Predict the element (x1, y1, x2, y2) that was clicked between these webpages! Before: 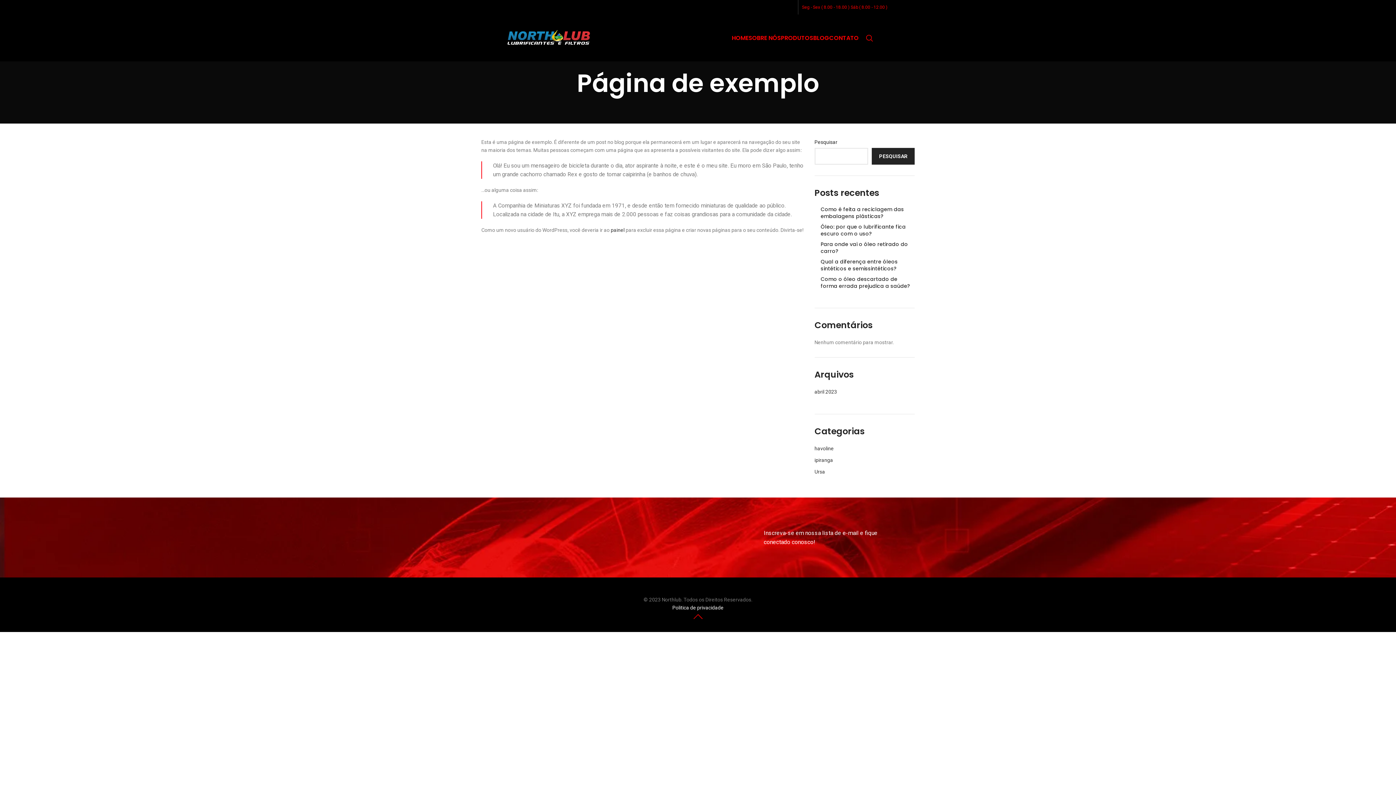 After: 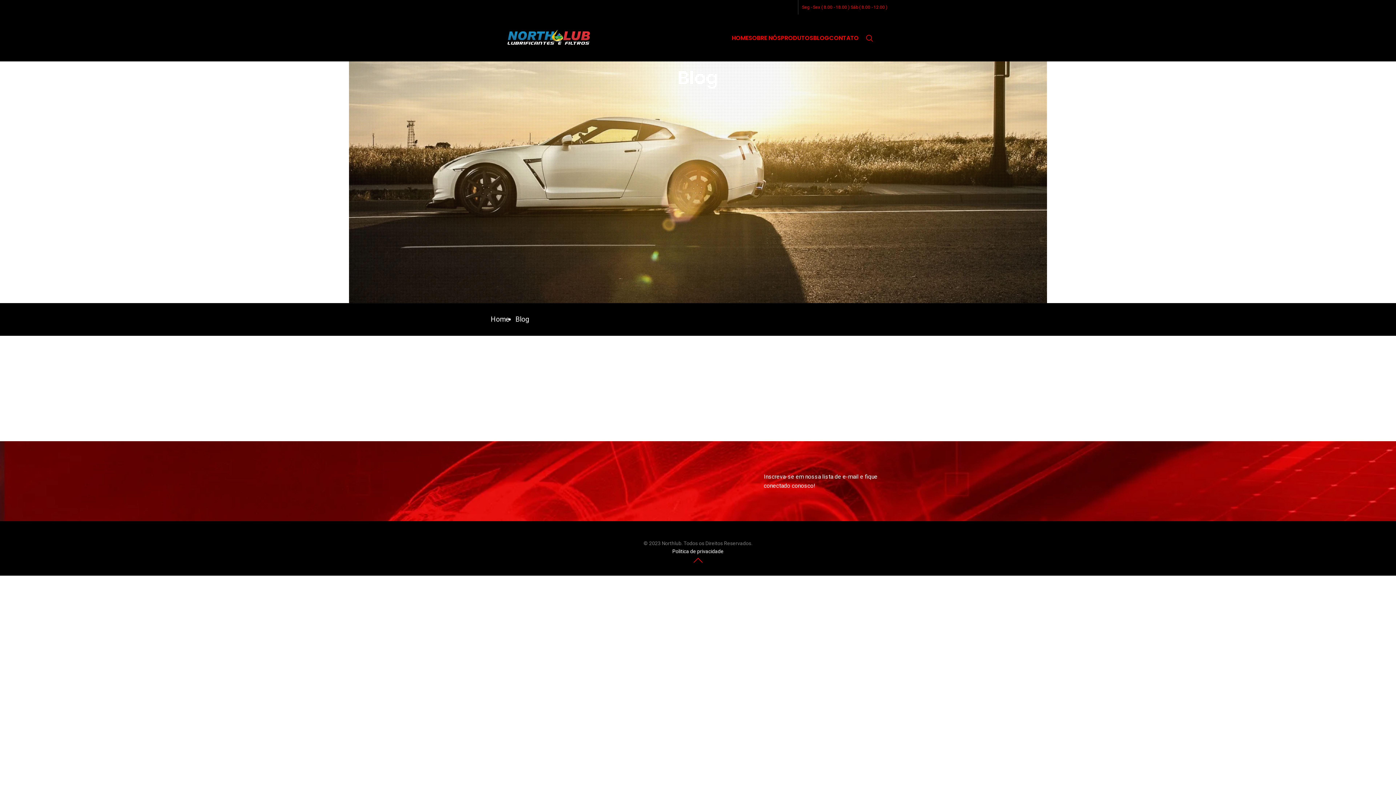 Action: bbox: (813, 30, 829, 45) label: BLOG